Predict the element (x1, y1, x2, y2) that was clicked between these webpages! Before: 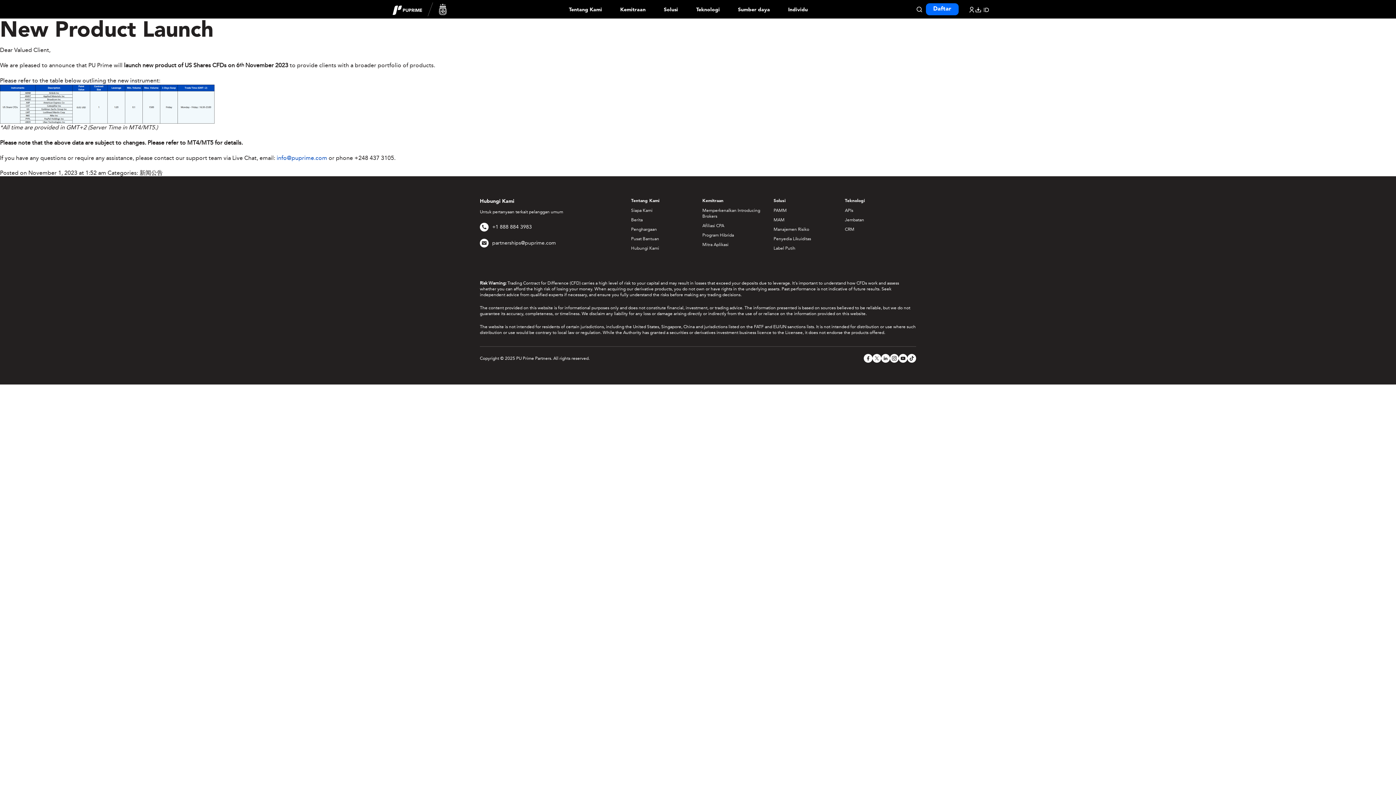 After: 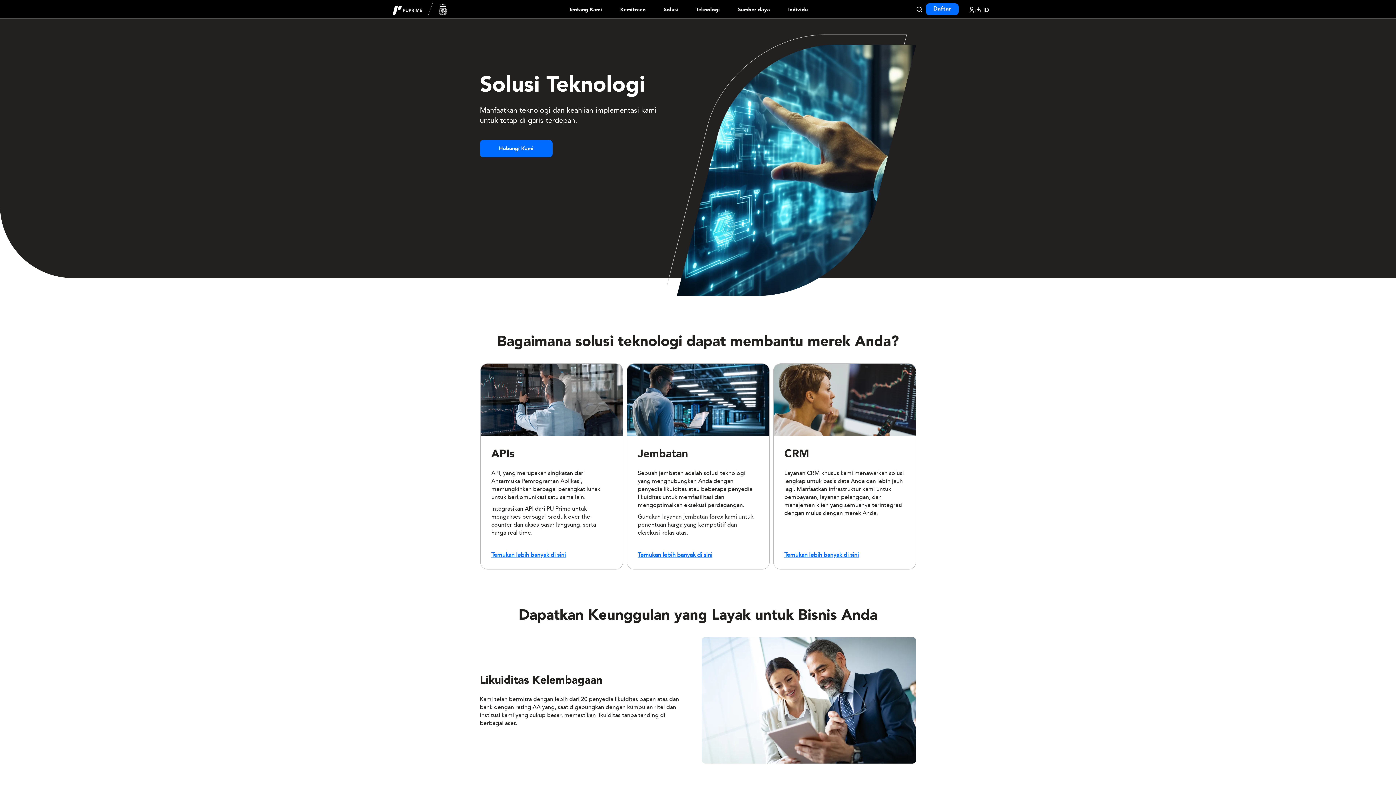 Action: bbox: (696, 7, 720, 12) label: Teknologi